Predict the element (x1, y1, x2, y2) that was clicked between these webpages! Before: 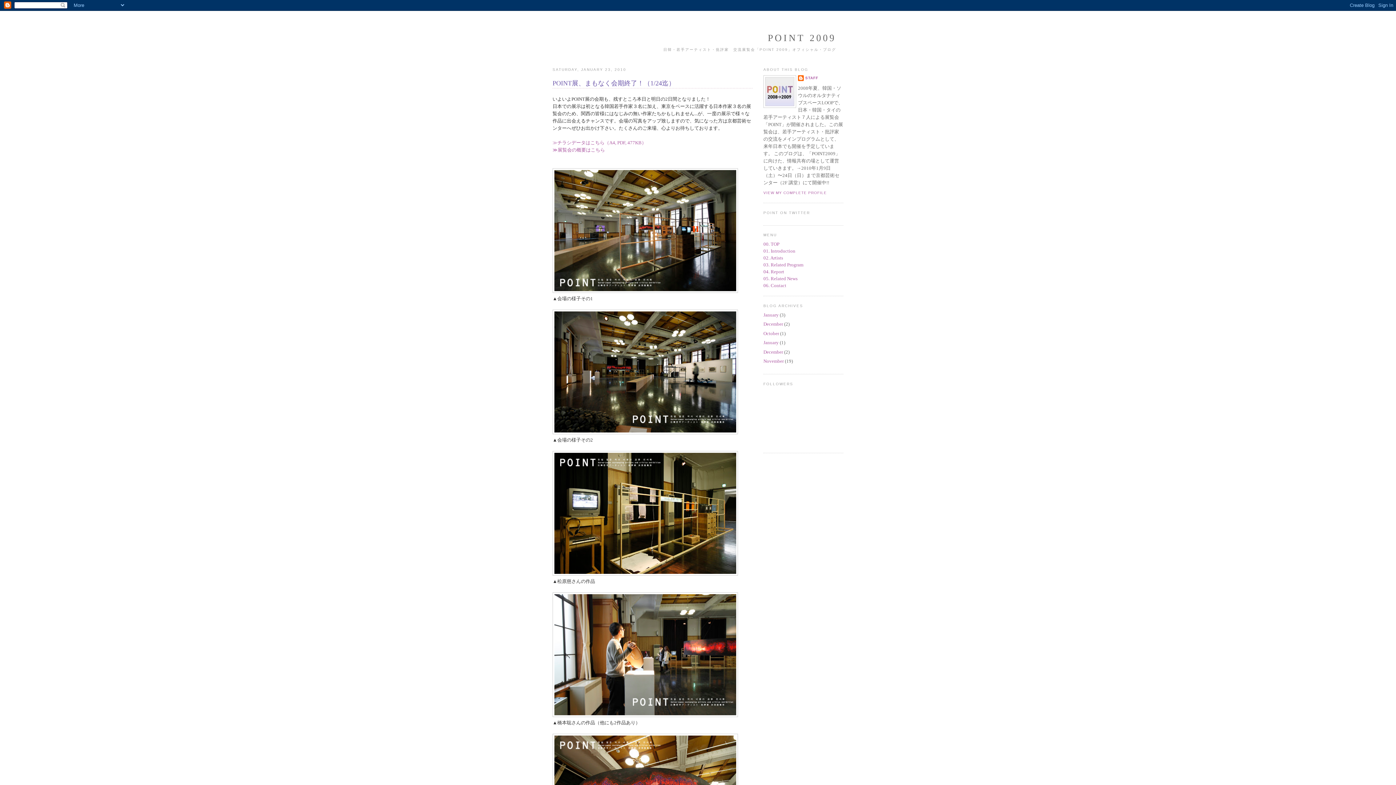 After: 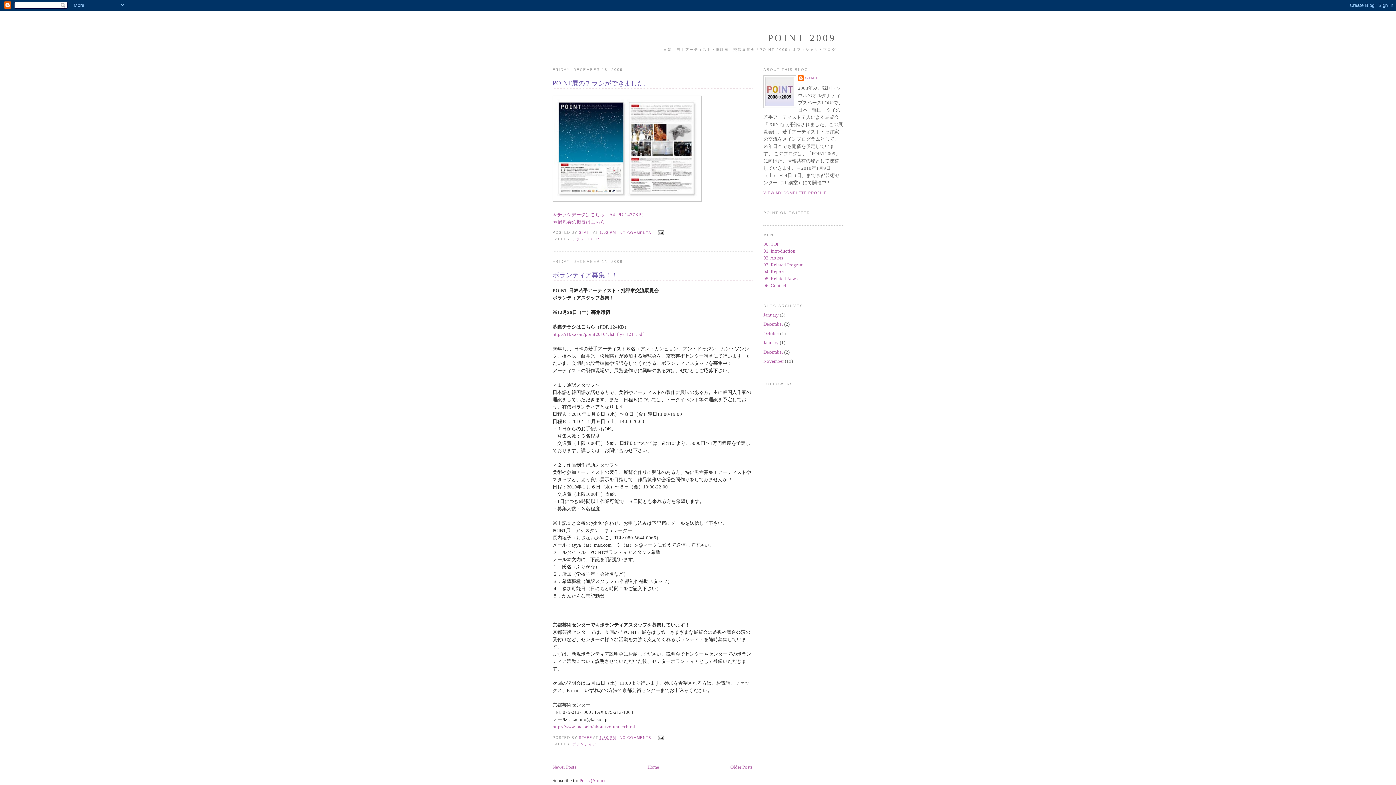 Action: bbox: (763, 321, 783, 326) label: December